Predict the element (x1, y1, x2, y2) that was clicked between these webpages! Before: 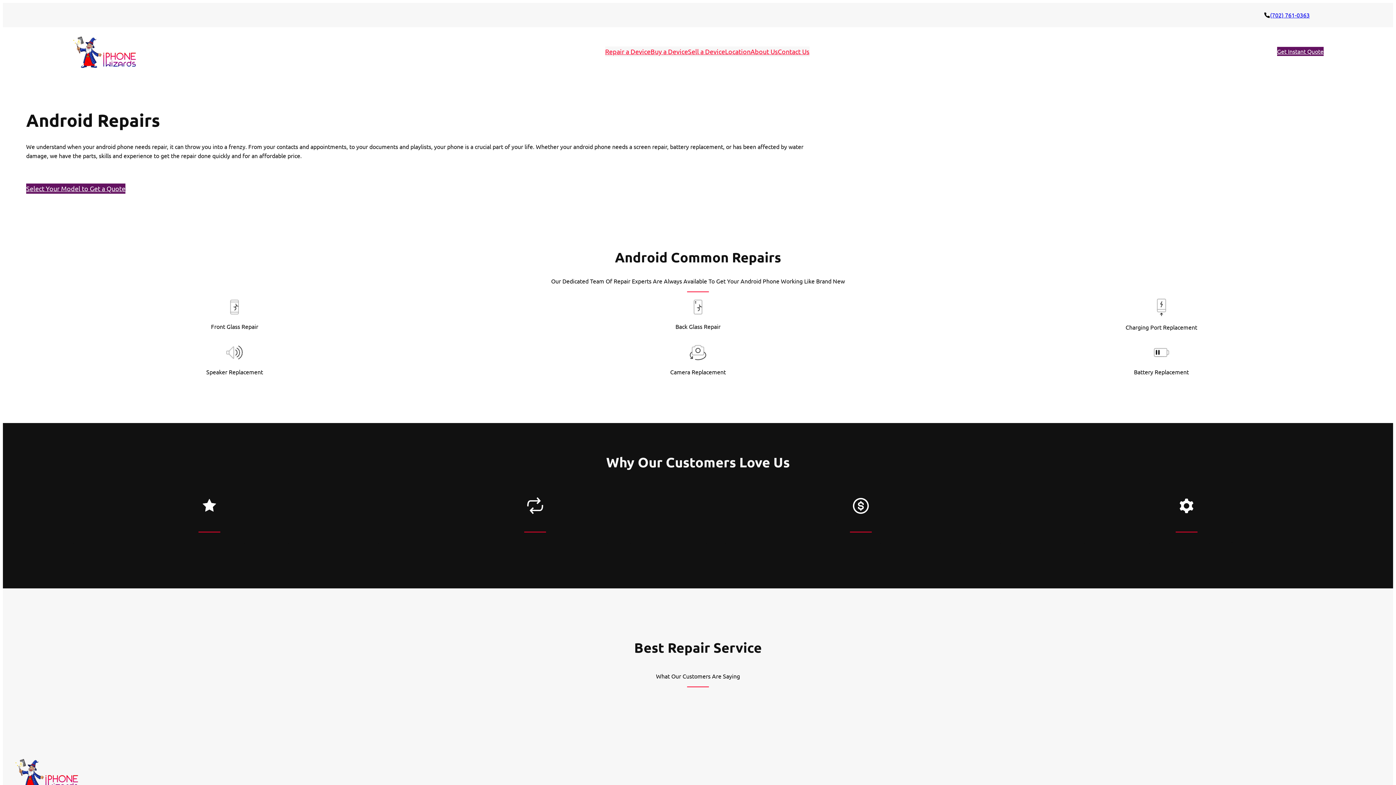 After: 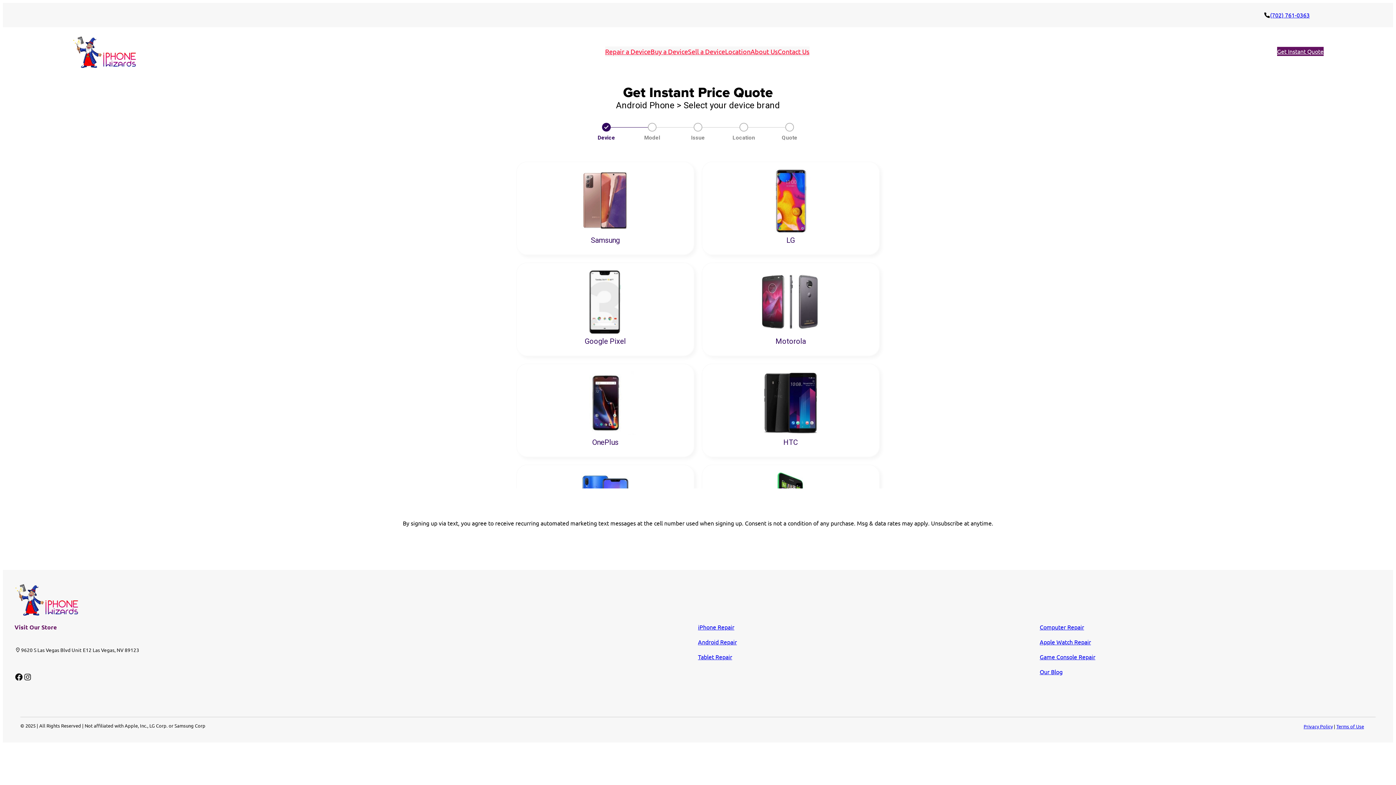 Action: bbox: (26, 183, 125, 193) label: Select Your Model to Get a Quote